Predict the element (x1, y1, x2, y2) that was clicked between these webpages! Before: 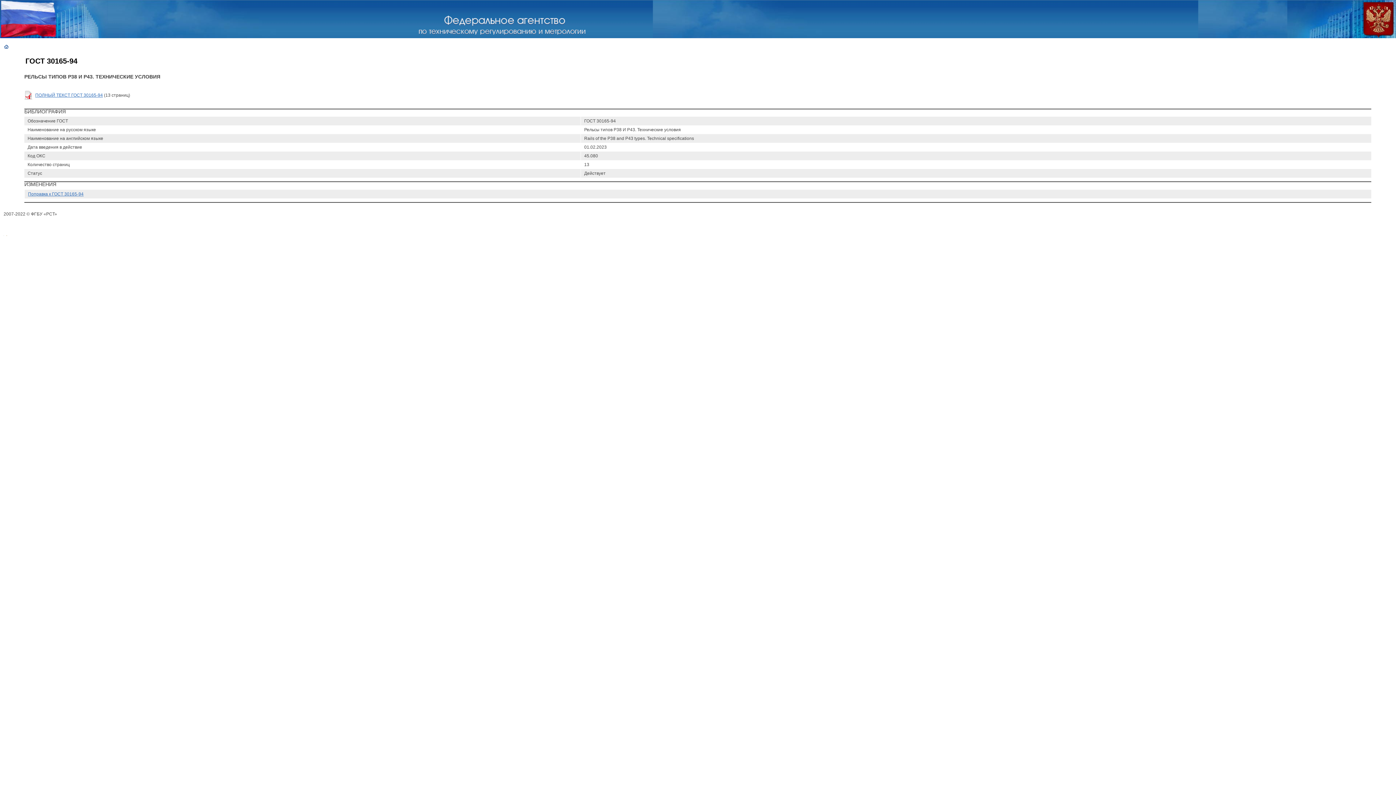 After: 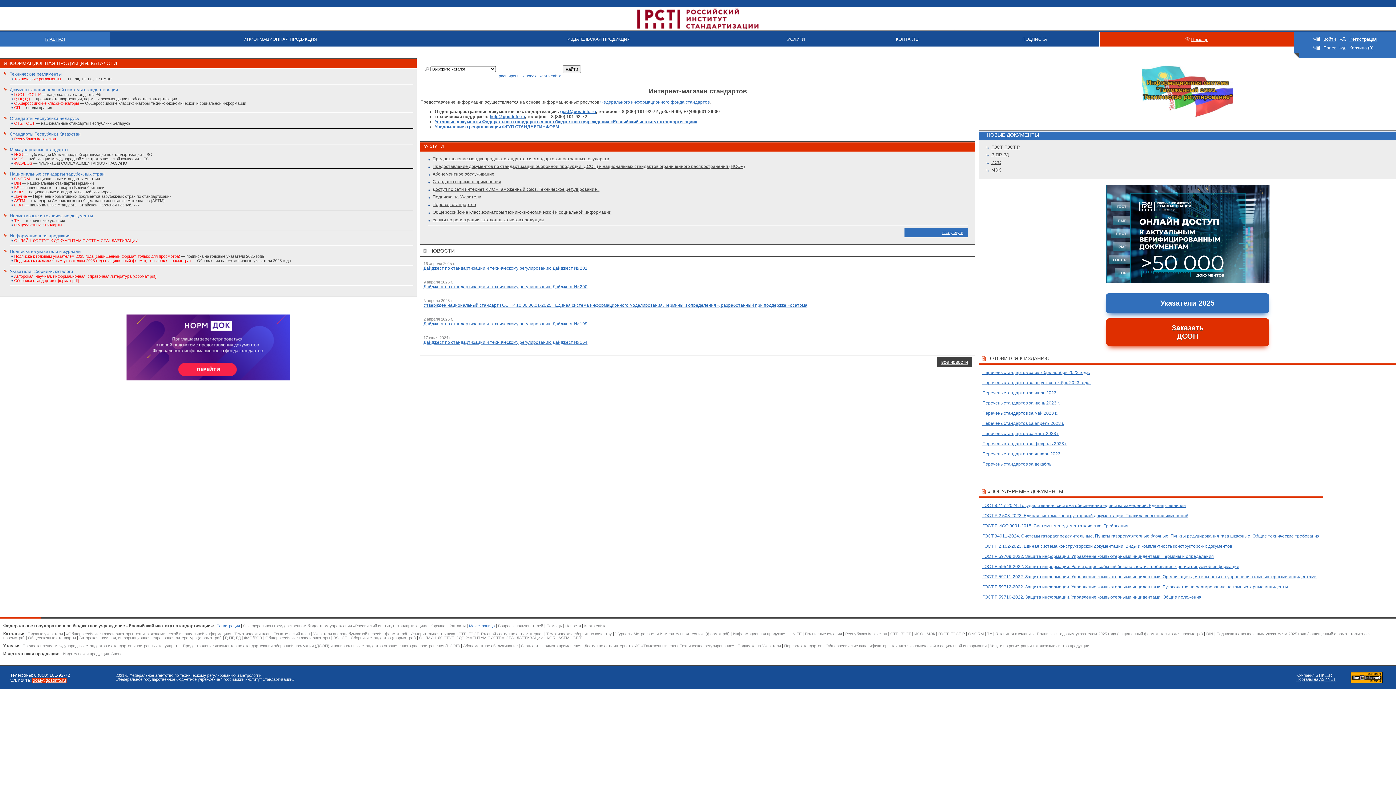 Action: label: . bbox: (3, 226, 4, 232)